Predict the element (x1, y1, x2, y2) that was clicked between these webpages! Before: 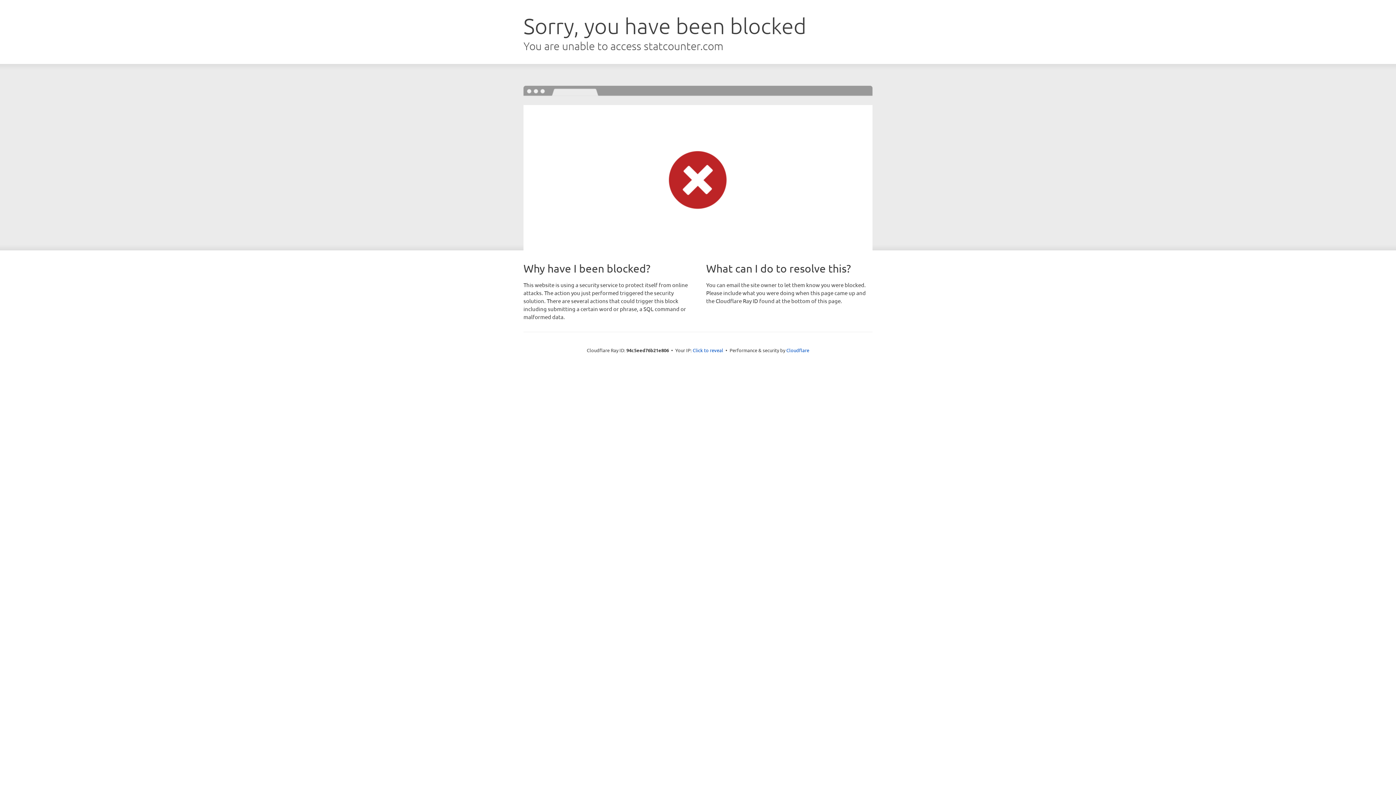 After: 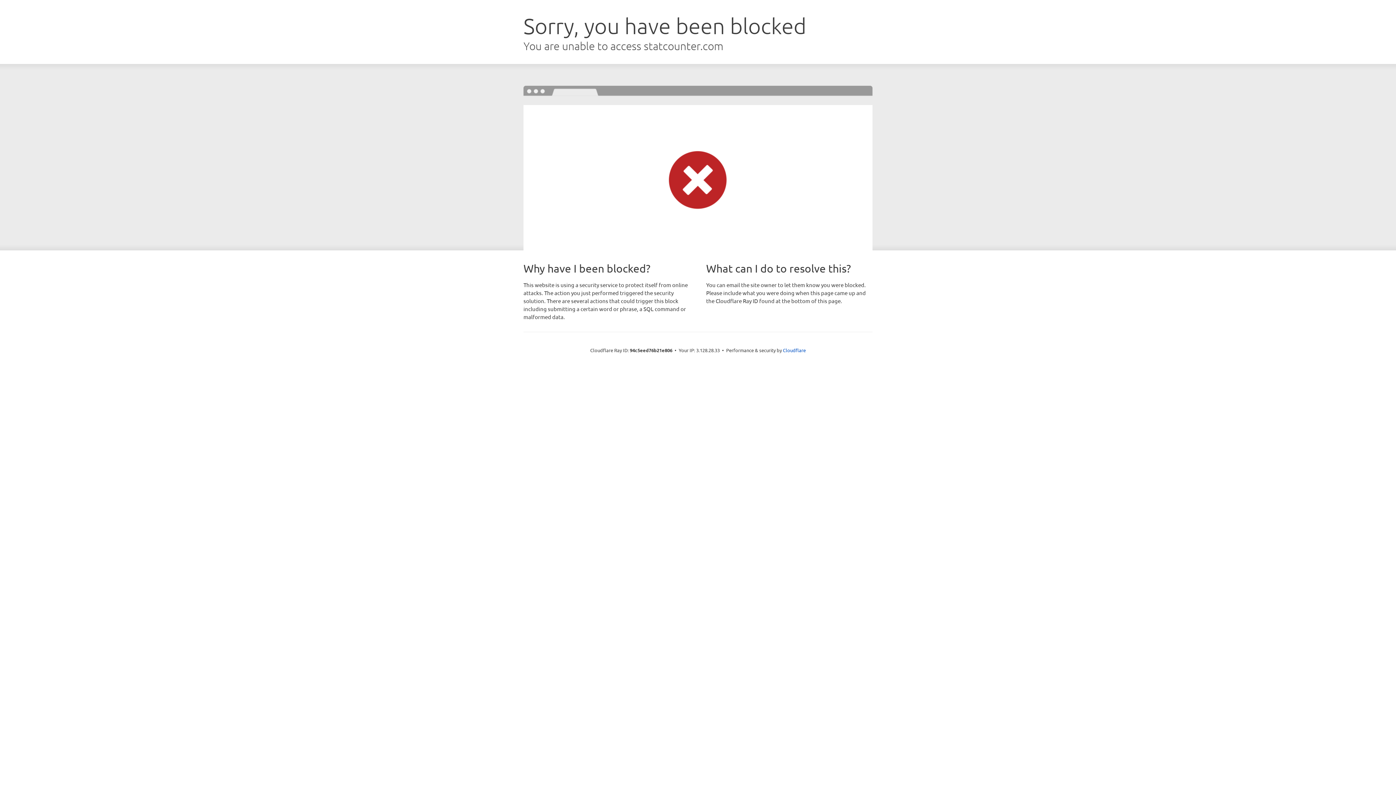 Action: label: Click to reveal bbox: (692, 346, 723, 353)